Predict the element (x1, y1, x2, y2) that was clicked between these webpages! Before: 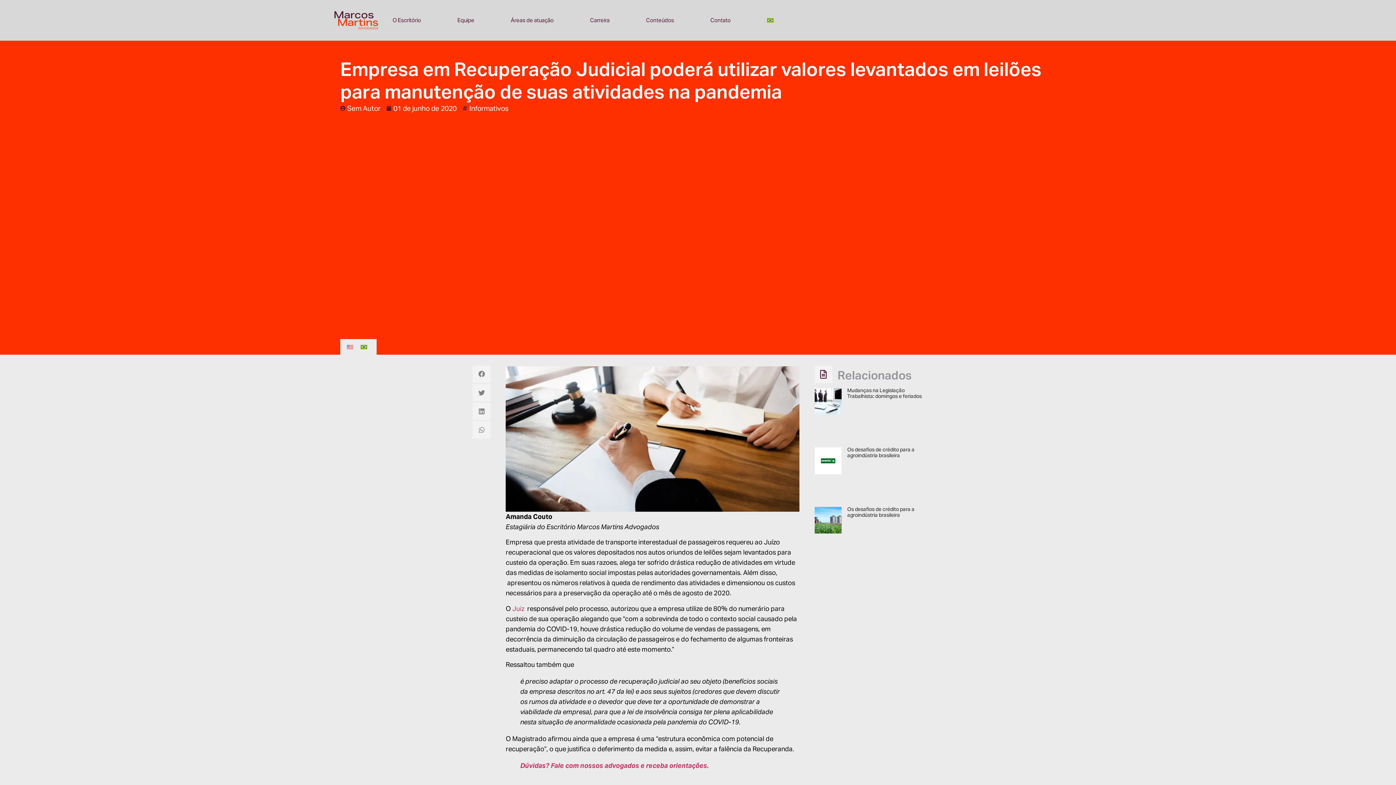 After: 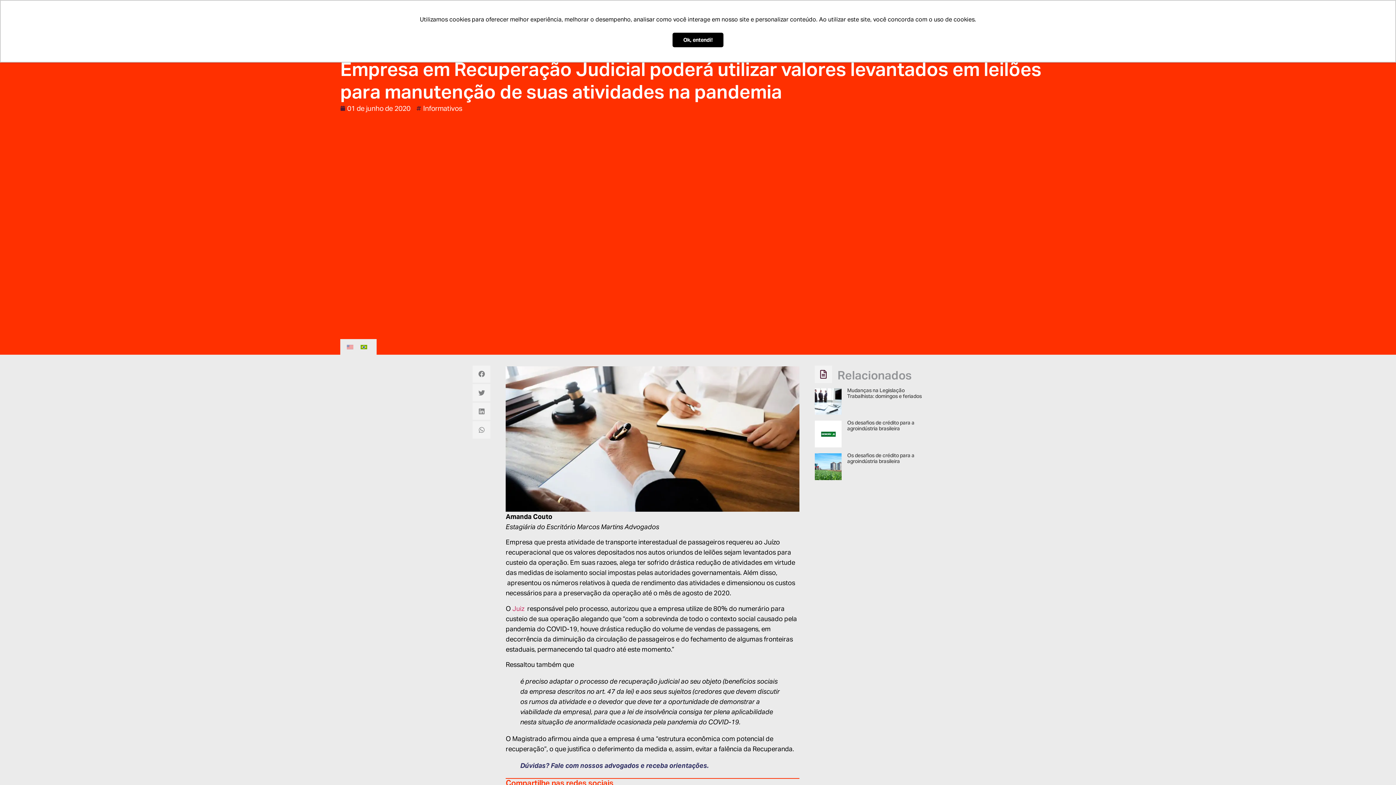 Action: bbox: (520, 761, 709, 770) label: Dúvidas? Fale com nossos advogados e receba orientações.